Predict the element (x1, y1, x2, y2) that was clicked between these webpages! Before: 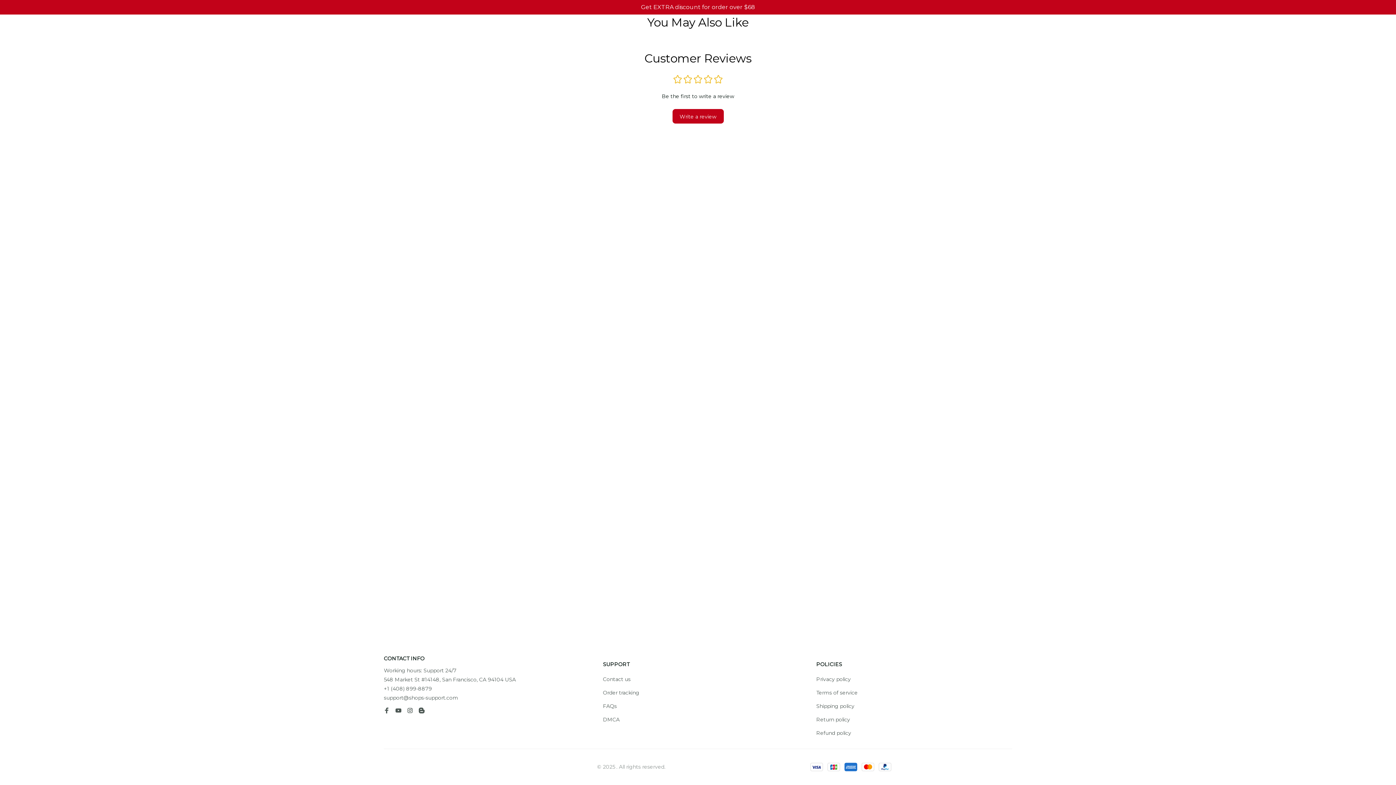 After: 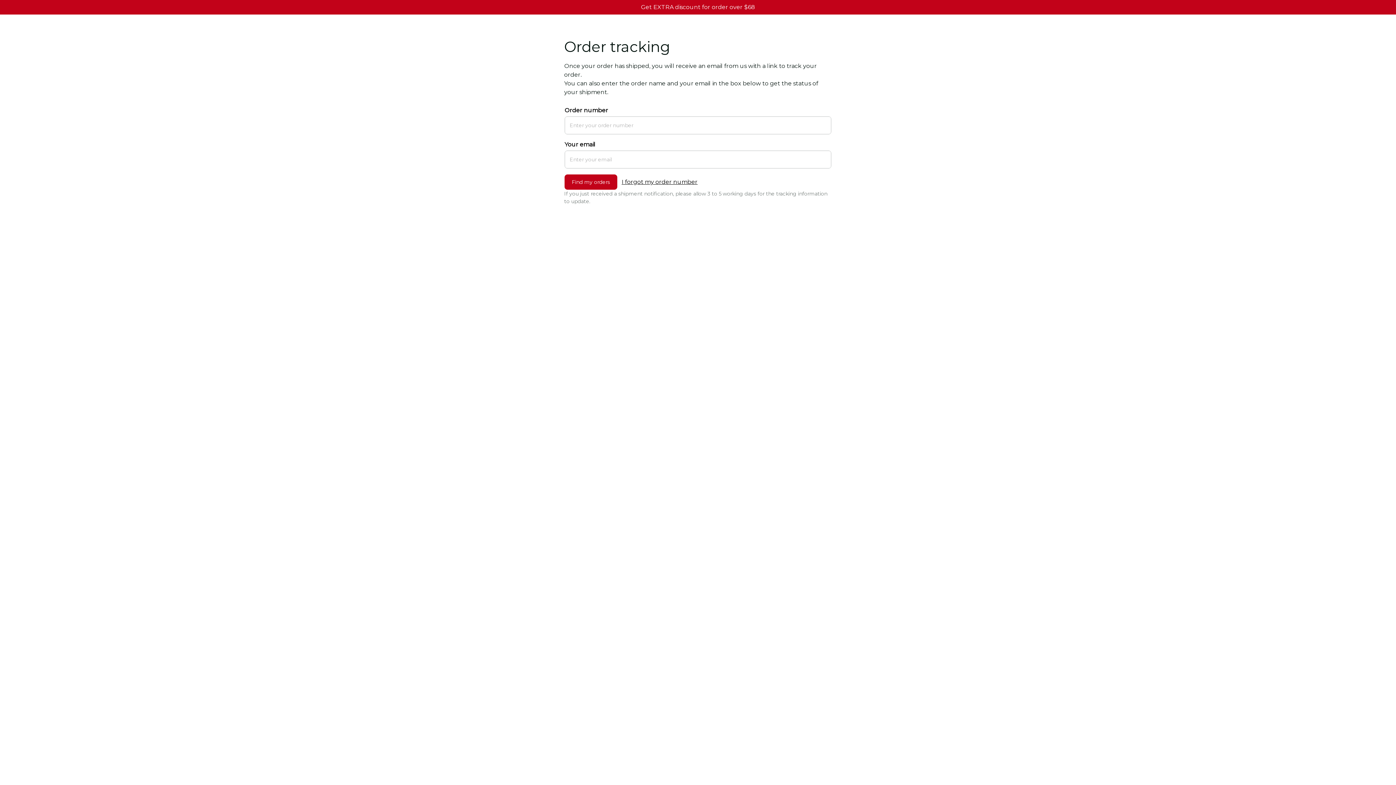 Action: bbox: (603, 689, 639, 697) label: Order tracking